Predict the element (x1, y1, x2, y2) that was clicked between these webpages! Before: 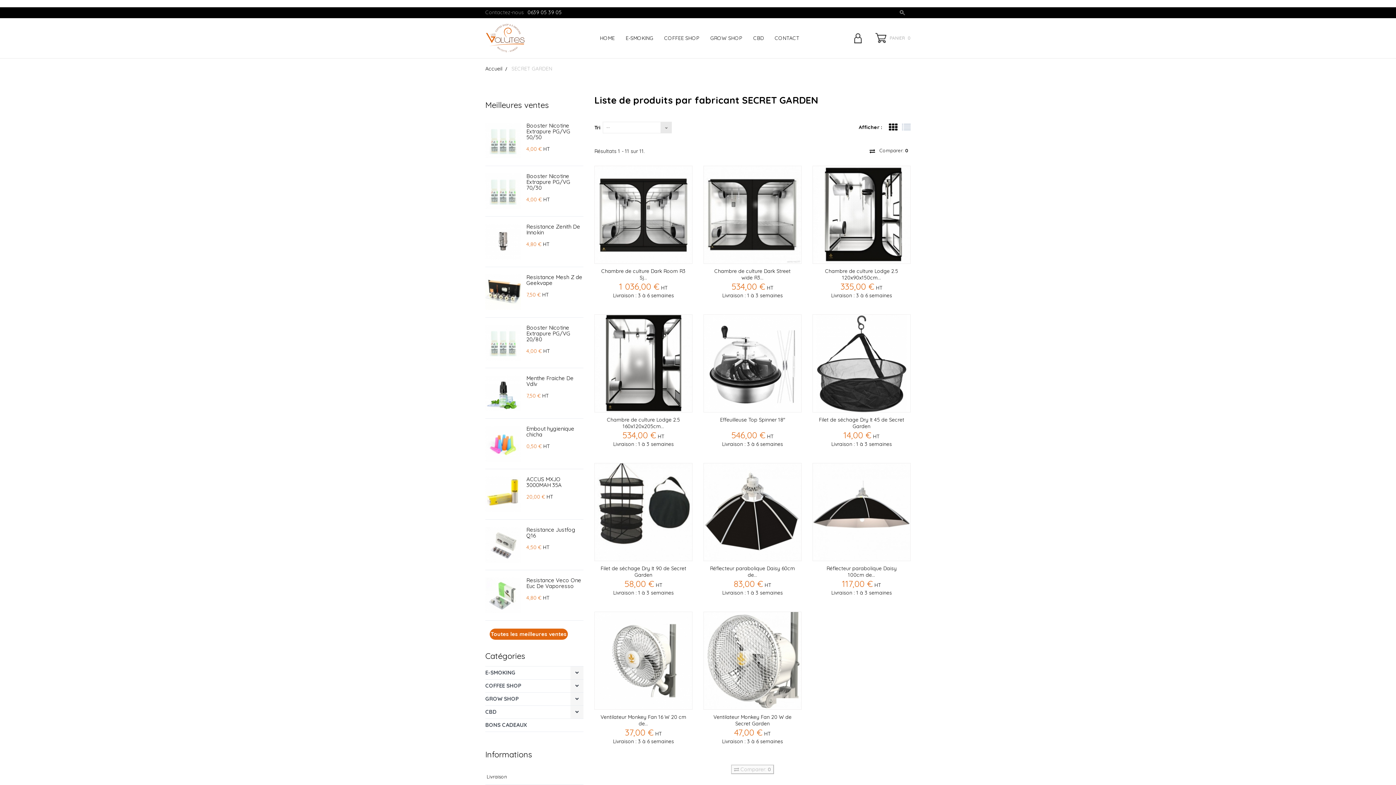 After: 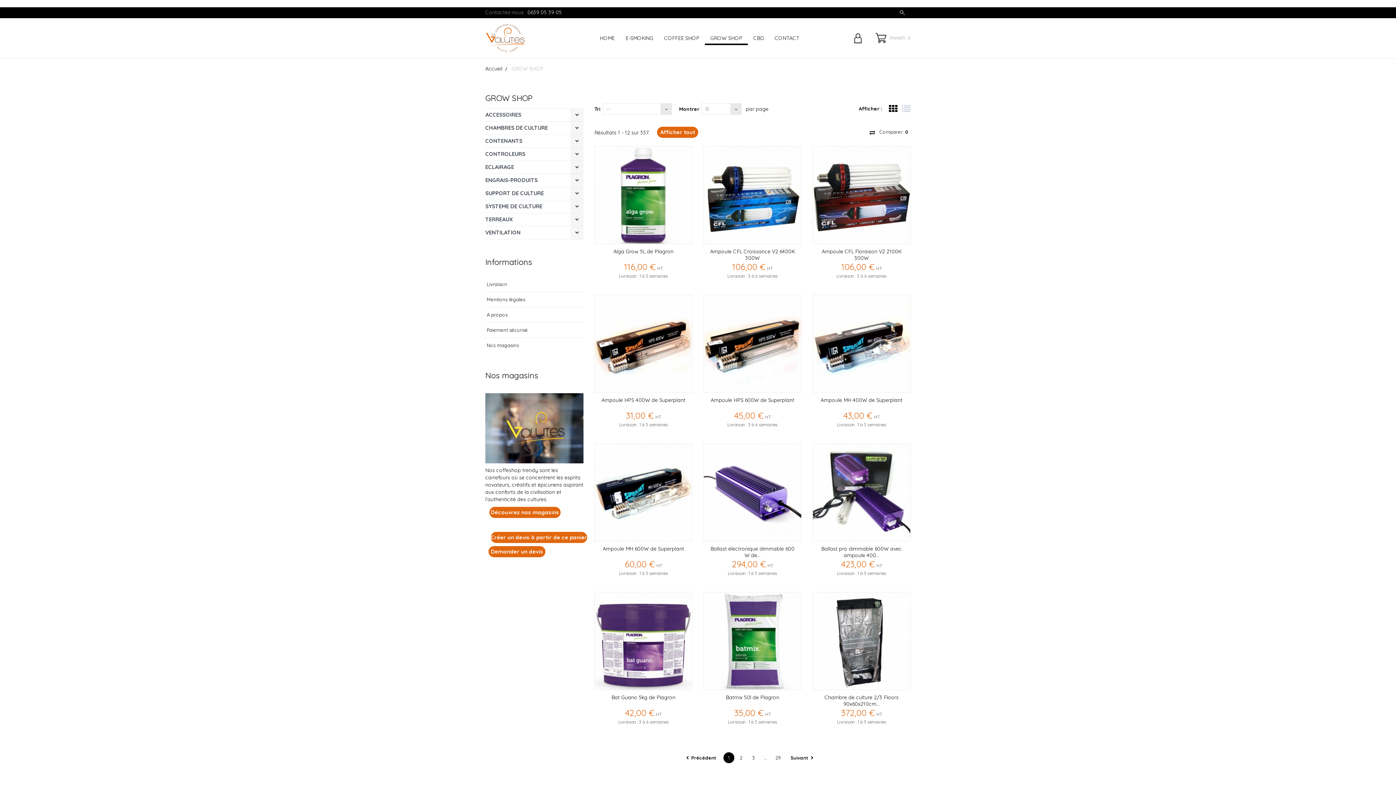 Action: label: GROW SHOP bbox: (705, 32, 748, 45)